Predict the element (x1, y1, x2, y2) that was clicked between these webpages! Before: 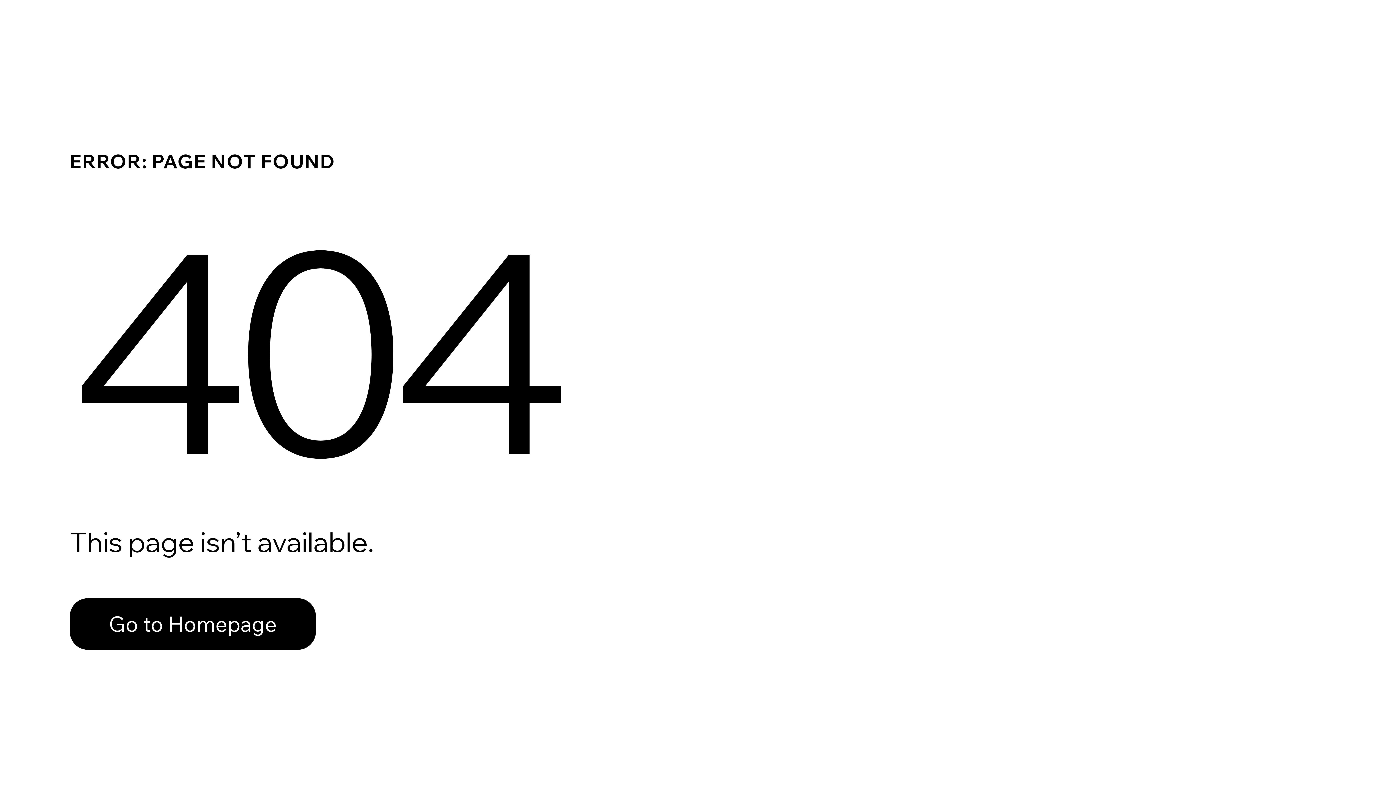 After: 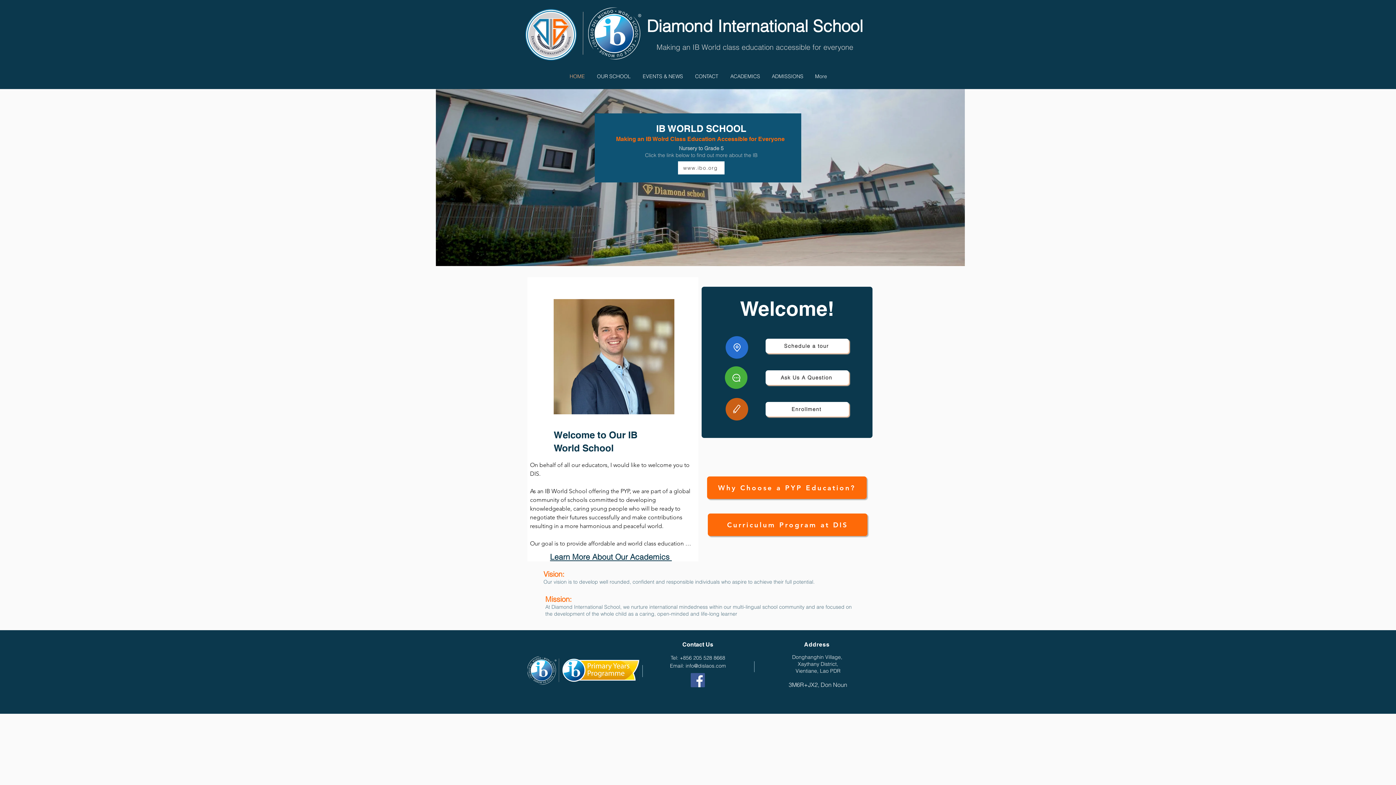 Action: label: Go to Homepage bbox: (69, 598, 316, 650)